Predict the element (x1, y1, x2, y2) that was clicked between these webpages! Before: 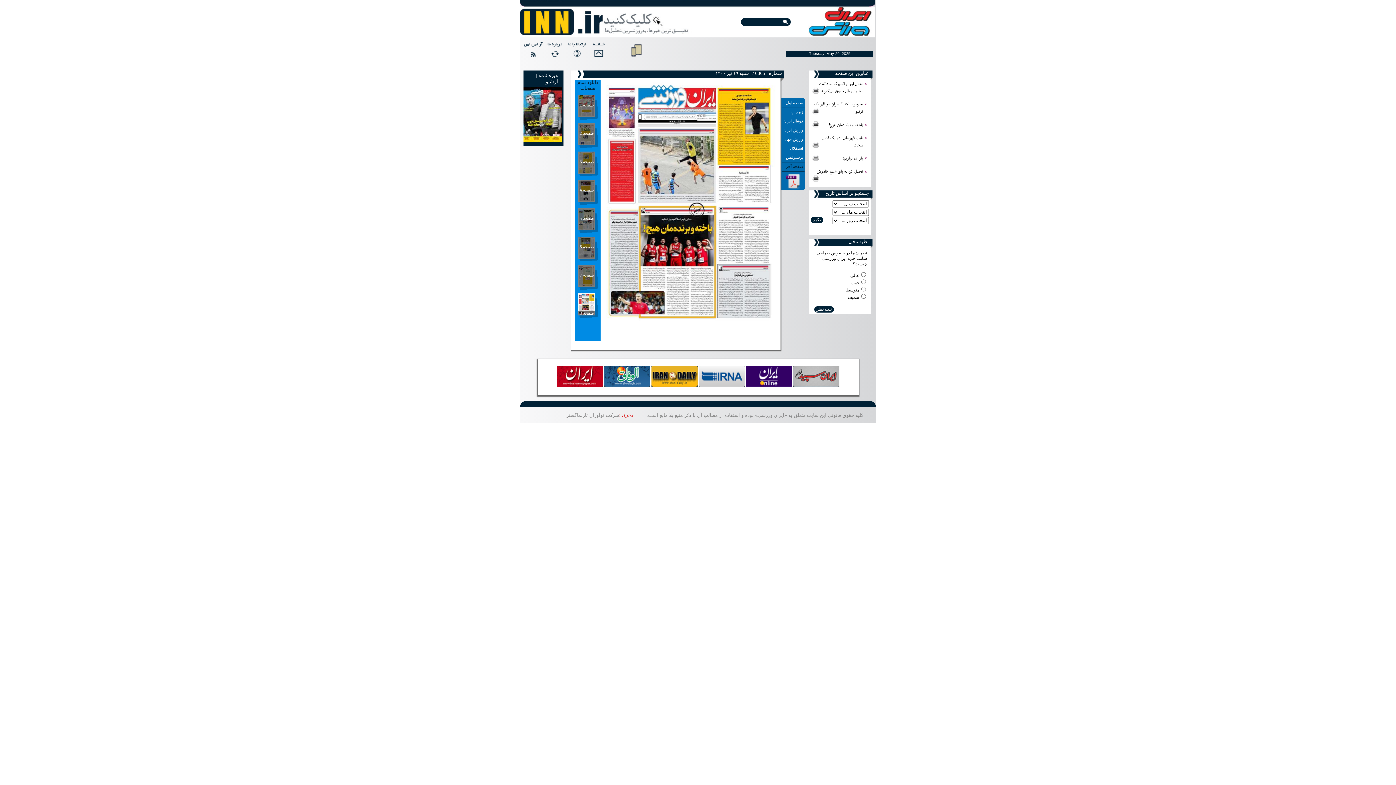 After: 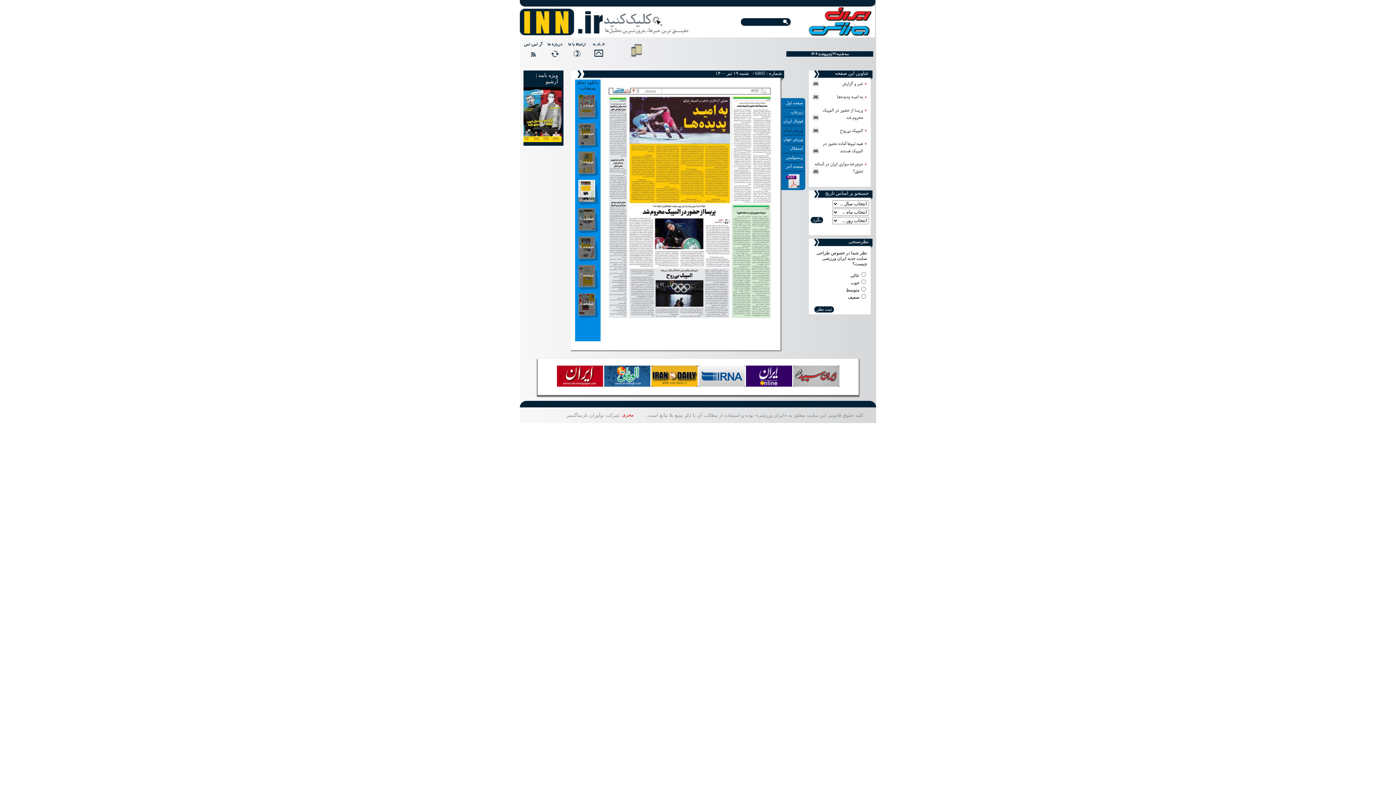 Action: label: صفحه 4 bbox: (577, 180, 598, 202)